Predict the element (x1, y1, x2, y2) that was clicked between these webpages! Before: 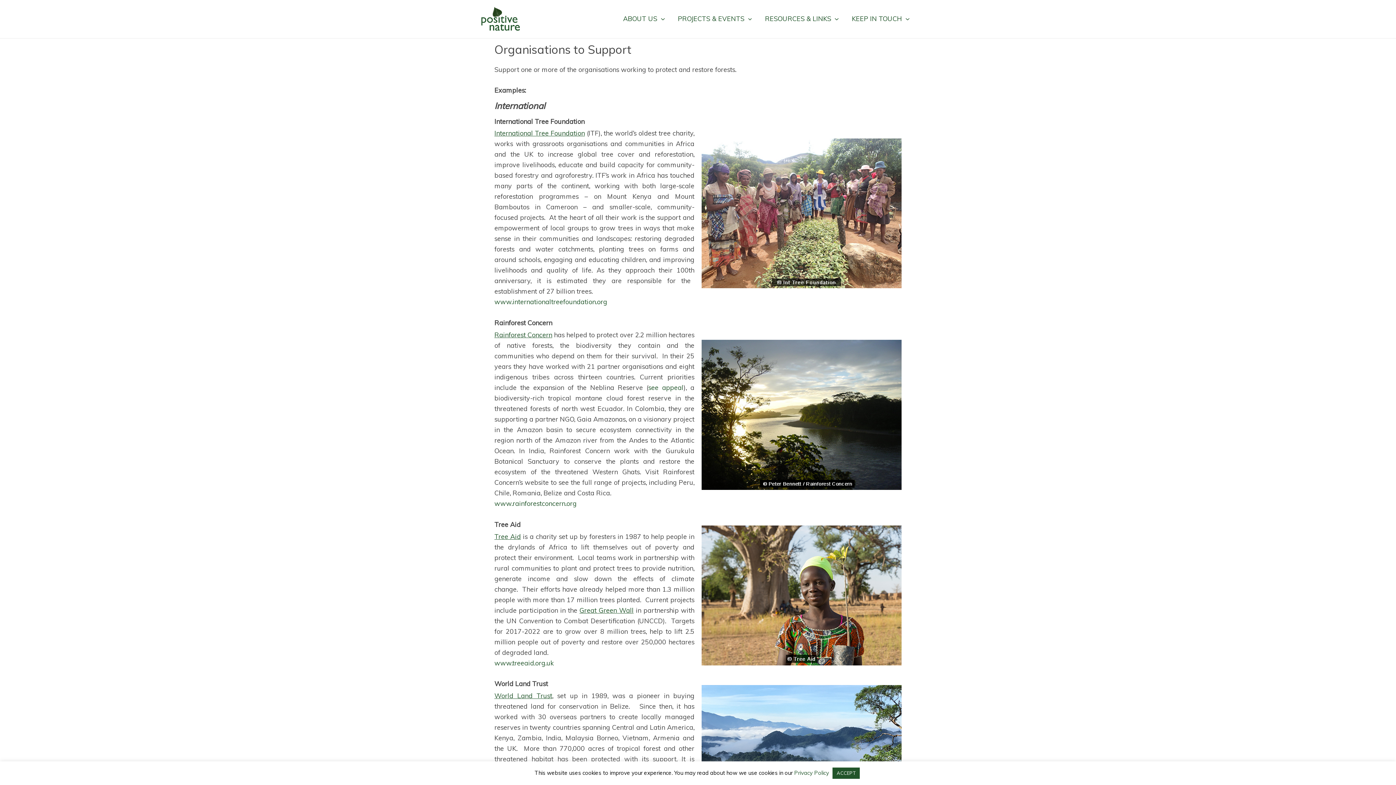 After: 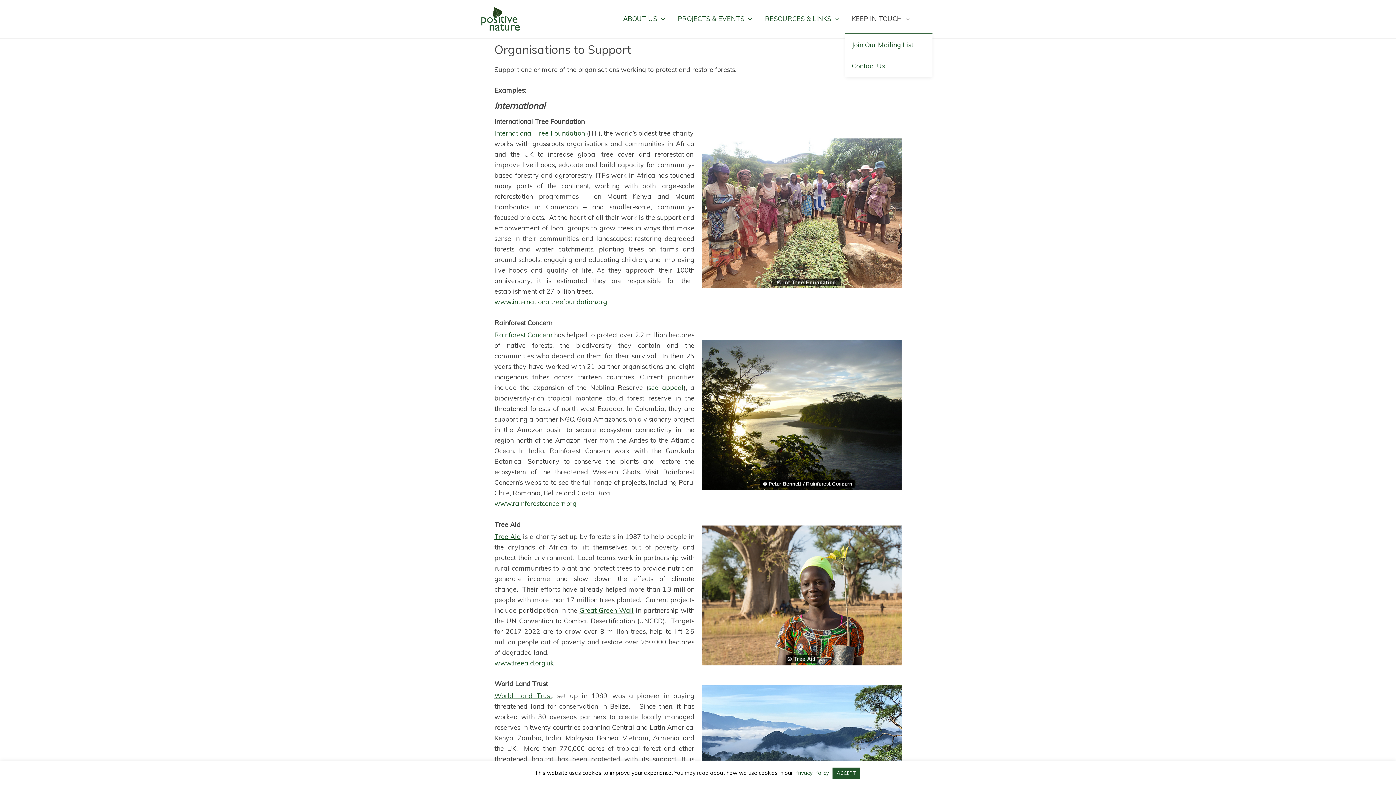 Action: label: KEEP IN TOUCH bbox: (845, 4, 916, 33)